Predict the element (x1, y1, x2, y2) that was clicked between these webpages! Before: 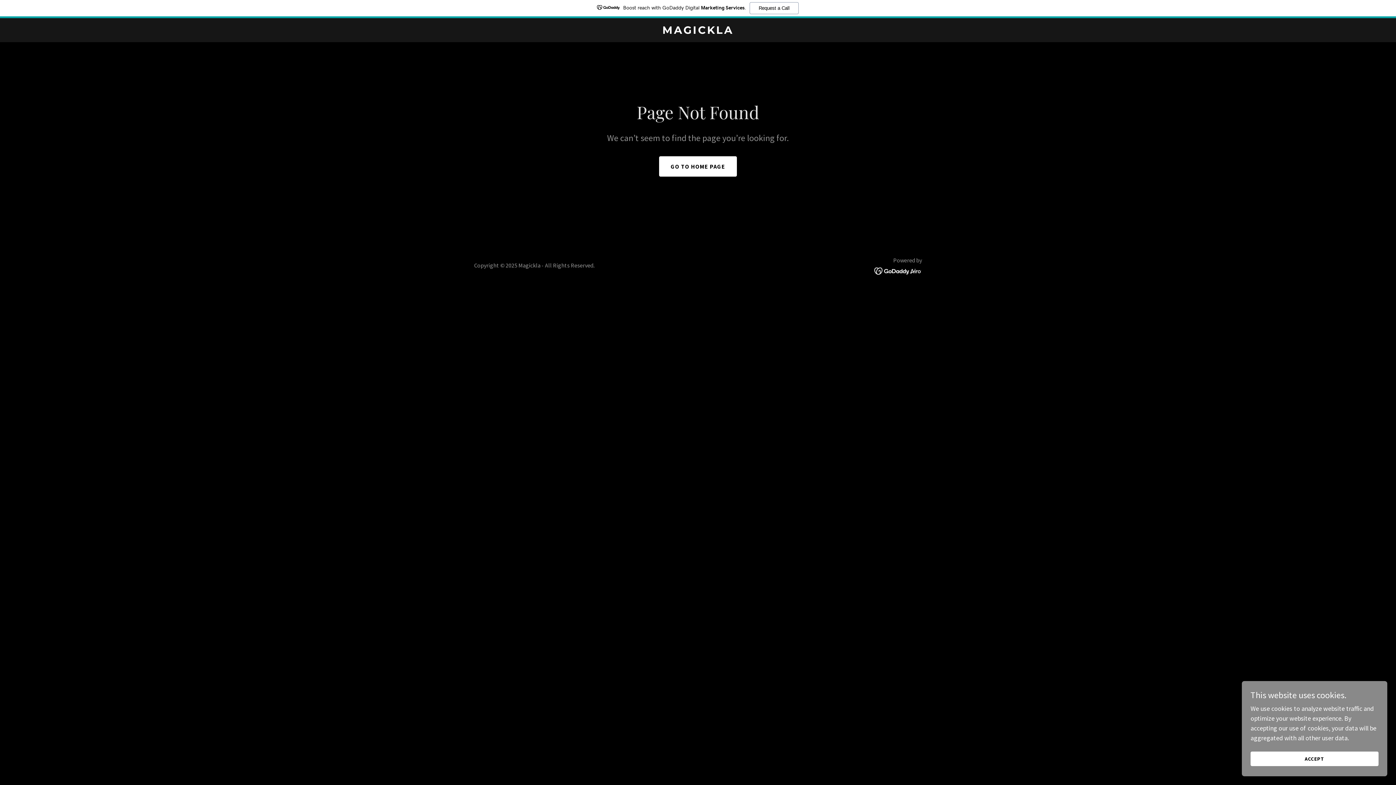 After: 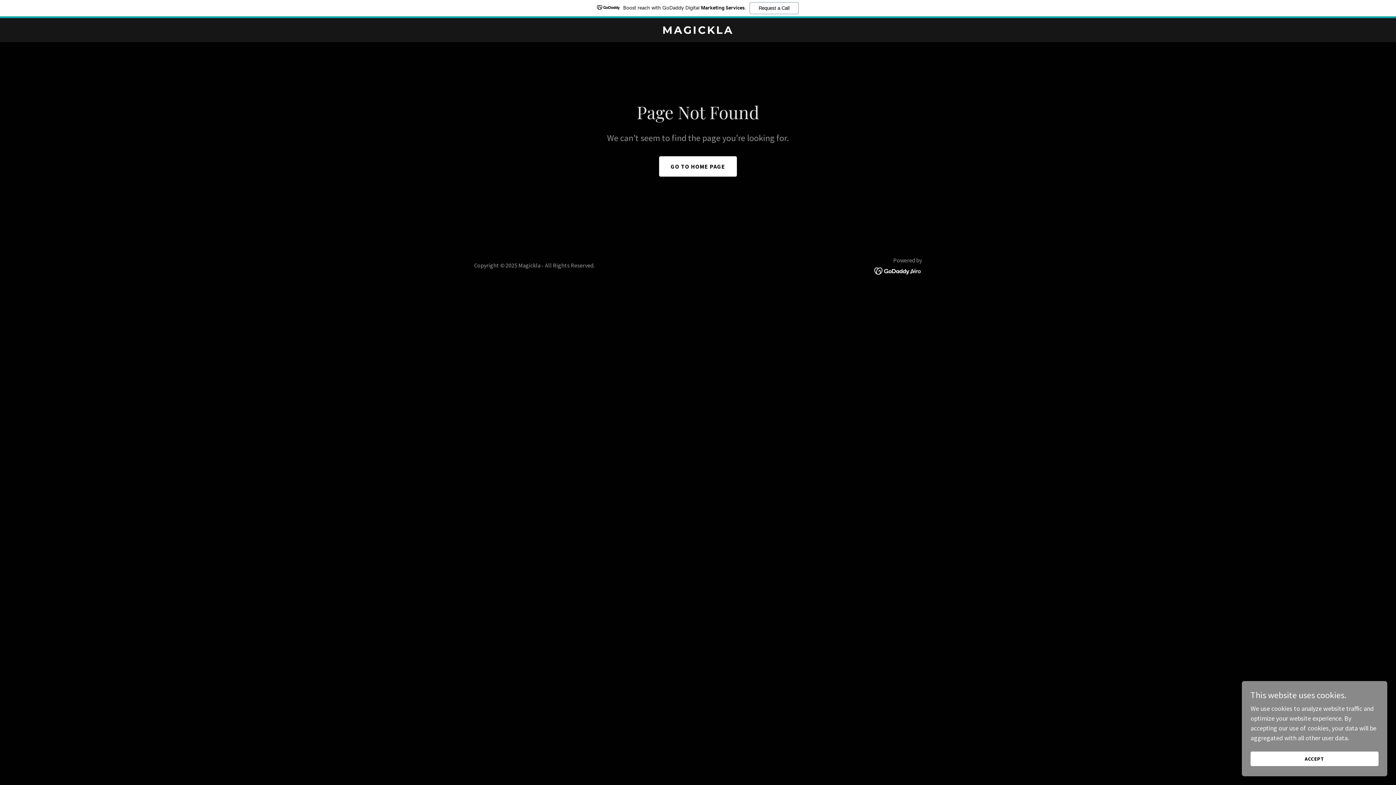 Action: bbox: (874, 266, 922, 274)